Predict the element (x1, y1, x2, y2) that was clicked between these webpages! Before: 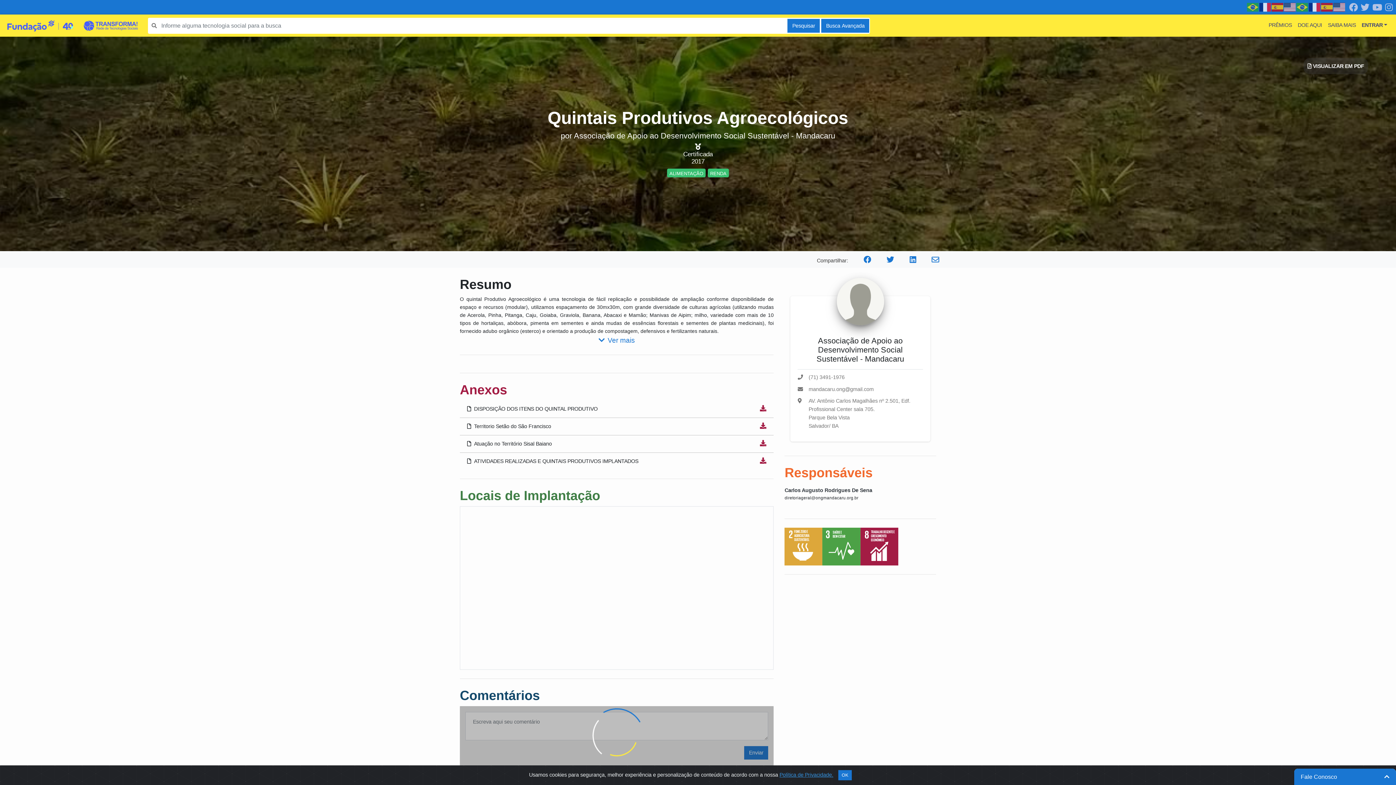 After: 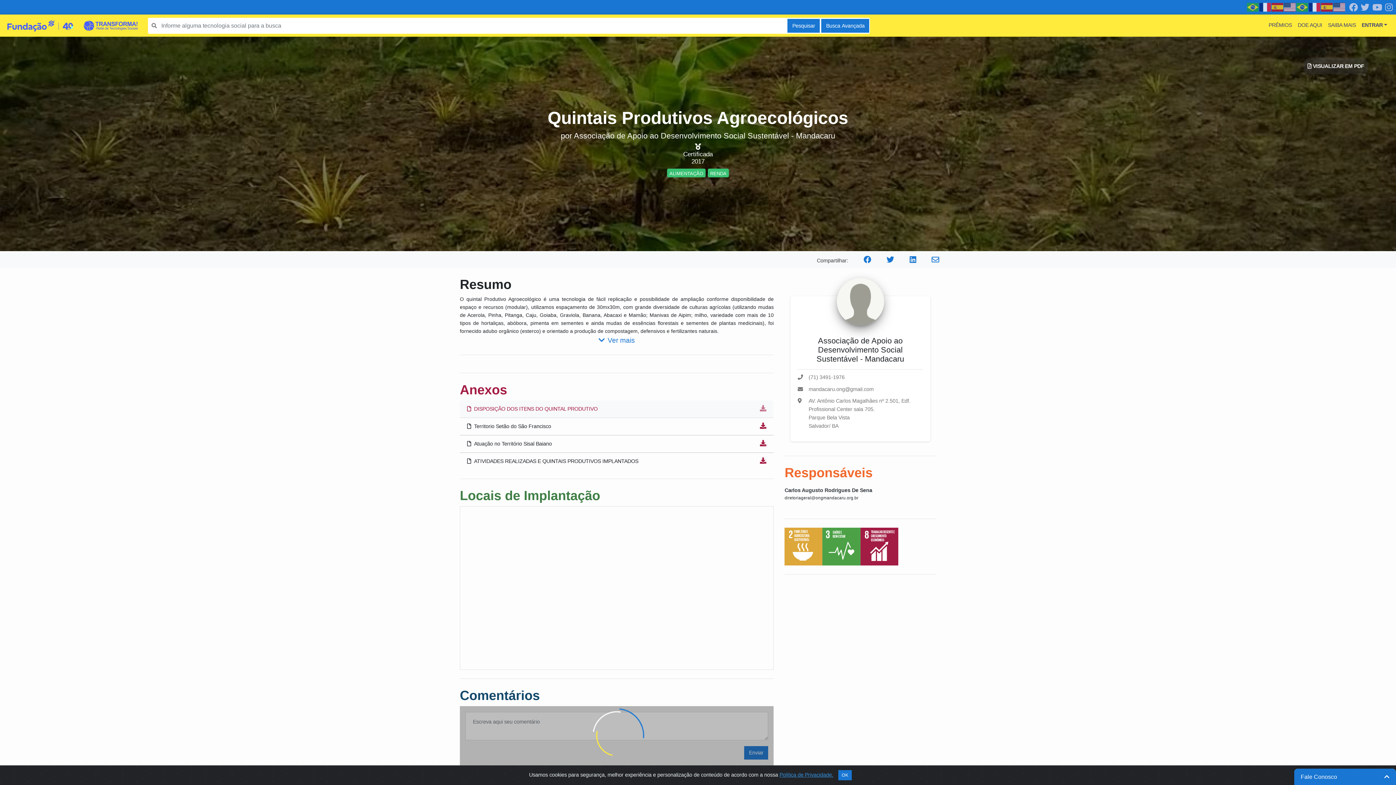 Action: bbox: (760, 406, 766, 411)